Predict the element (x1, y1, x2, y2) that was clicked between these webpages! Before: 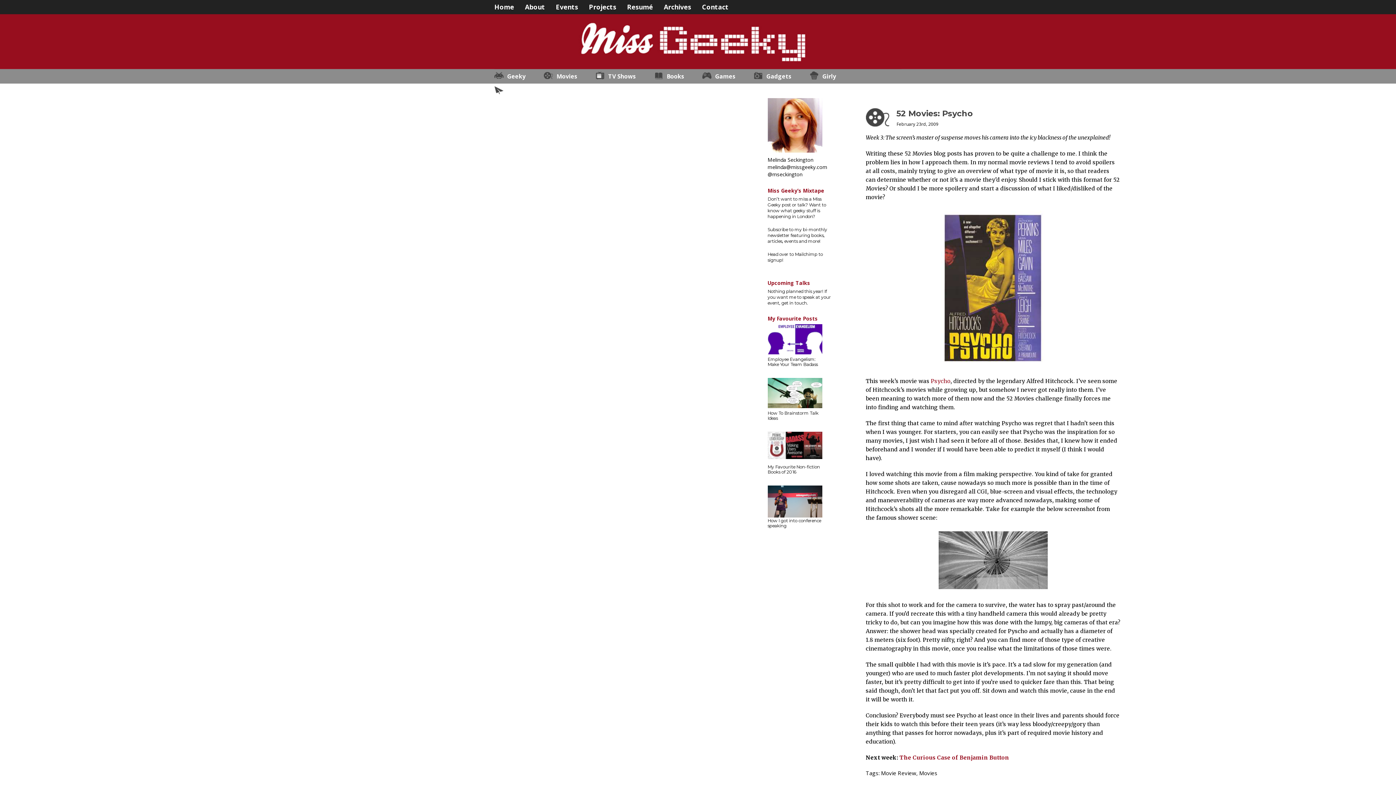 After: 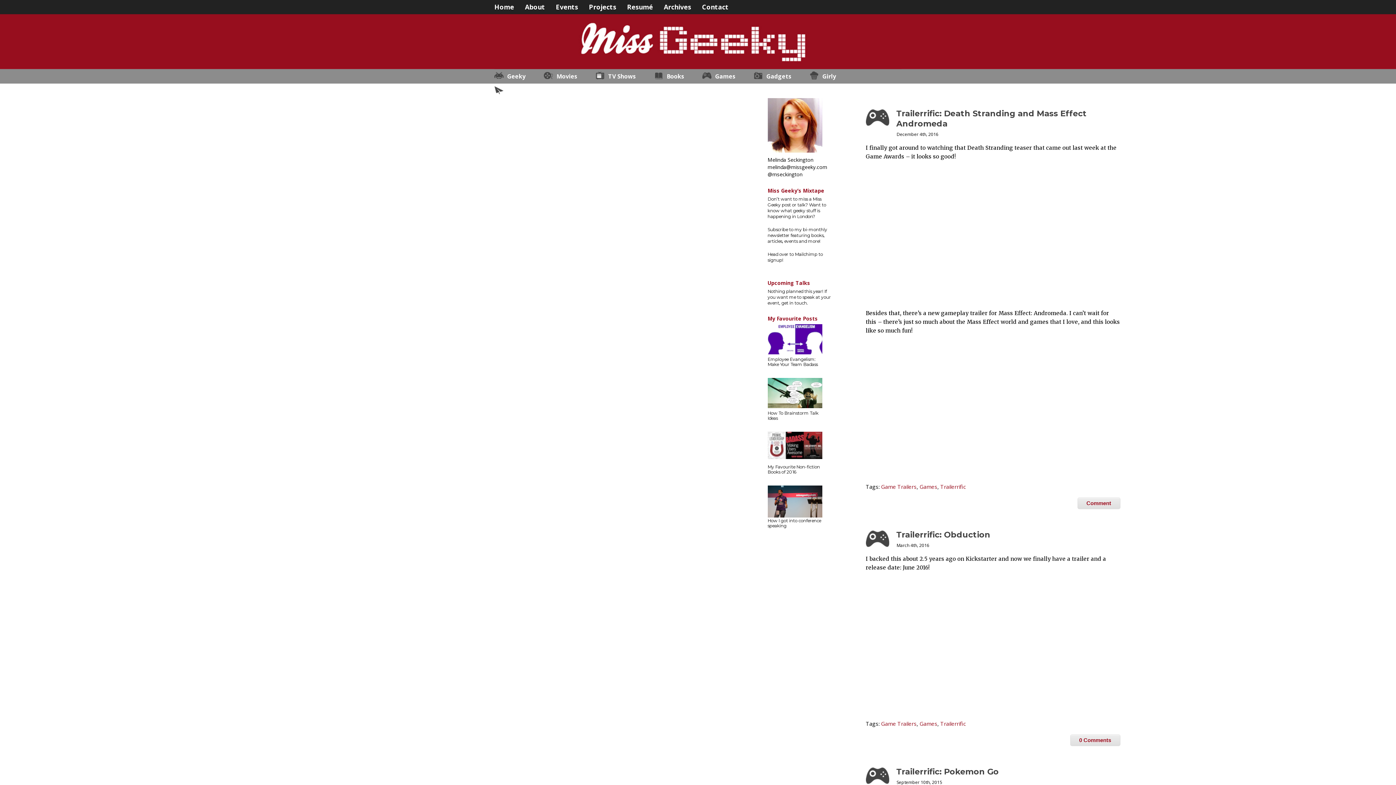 Action: label: Games bbox: (702, 69, 753, 83)